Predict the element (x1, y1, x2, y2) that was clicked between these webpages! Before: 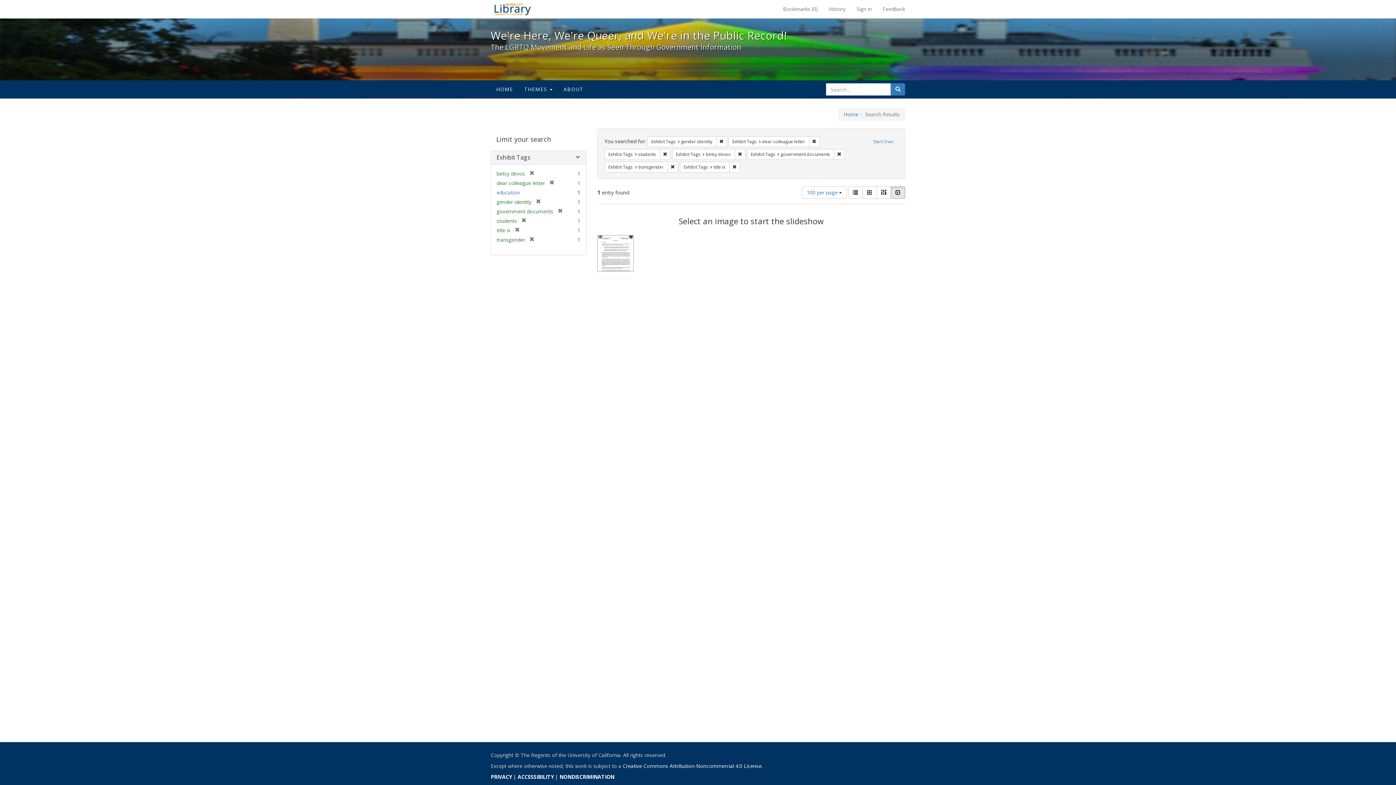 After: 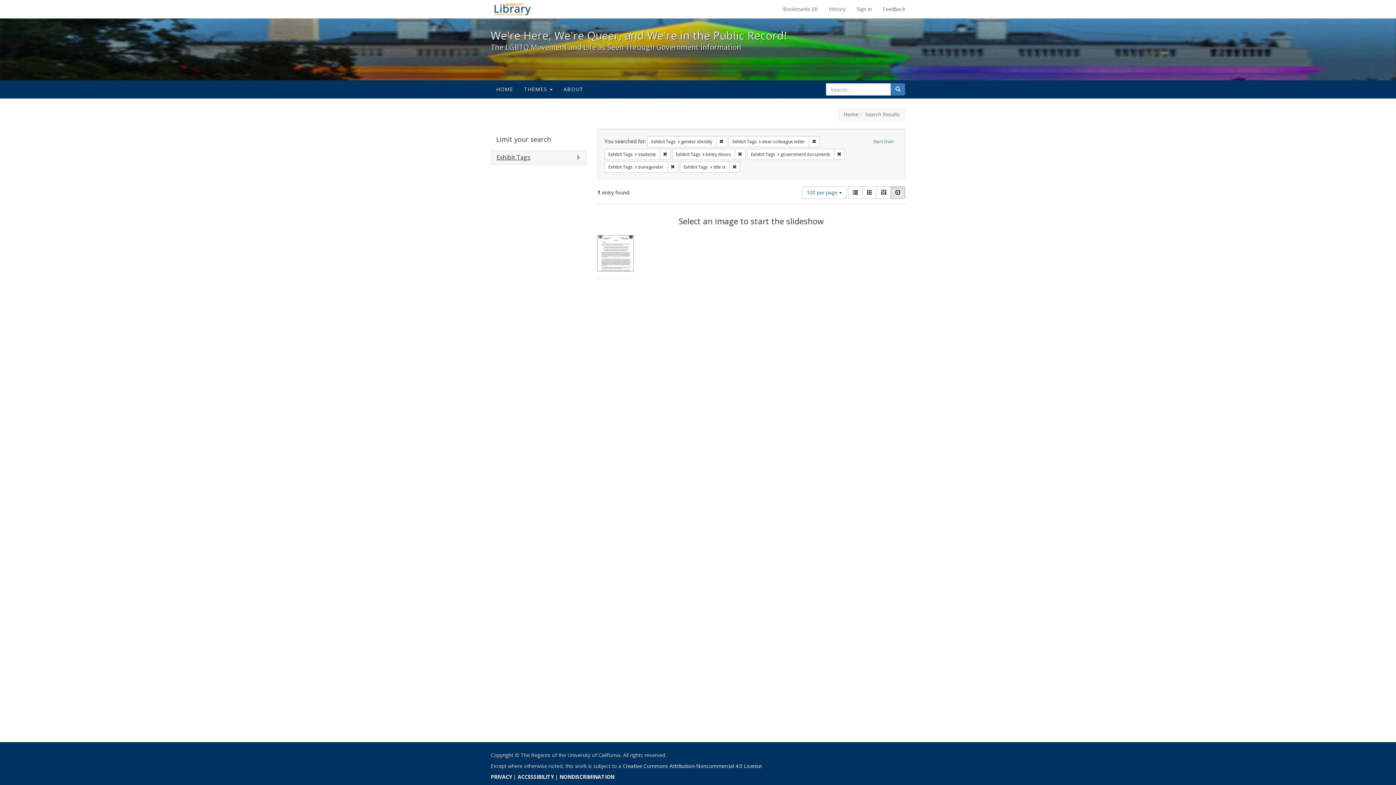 Action: bbox: (496, 153, 530, 161) label: Exhibit Tags